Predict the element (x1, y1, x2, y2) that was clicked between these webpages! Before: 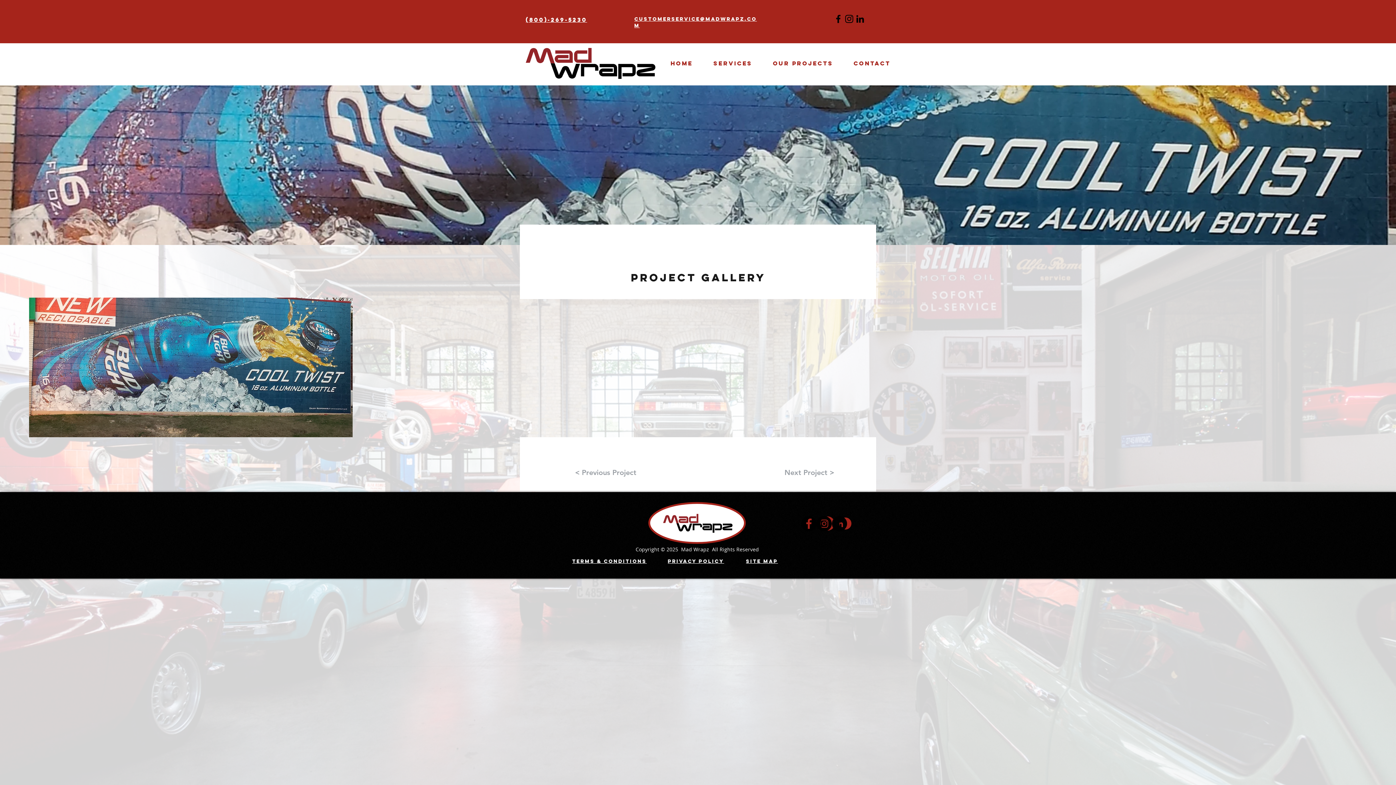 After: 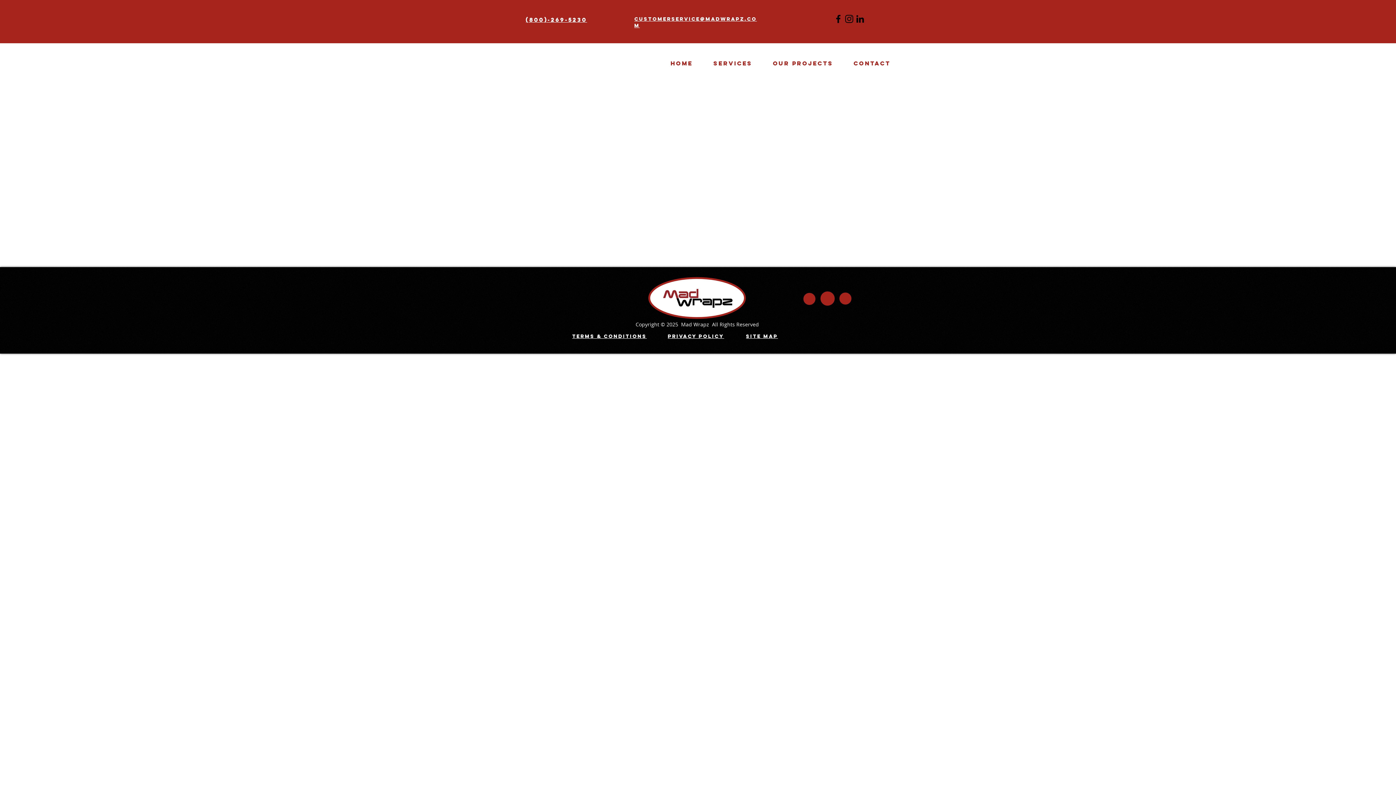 Action: label: Privacy Policy bbox: (668, 558, 724, 564)